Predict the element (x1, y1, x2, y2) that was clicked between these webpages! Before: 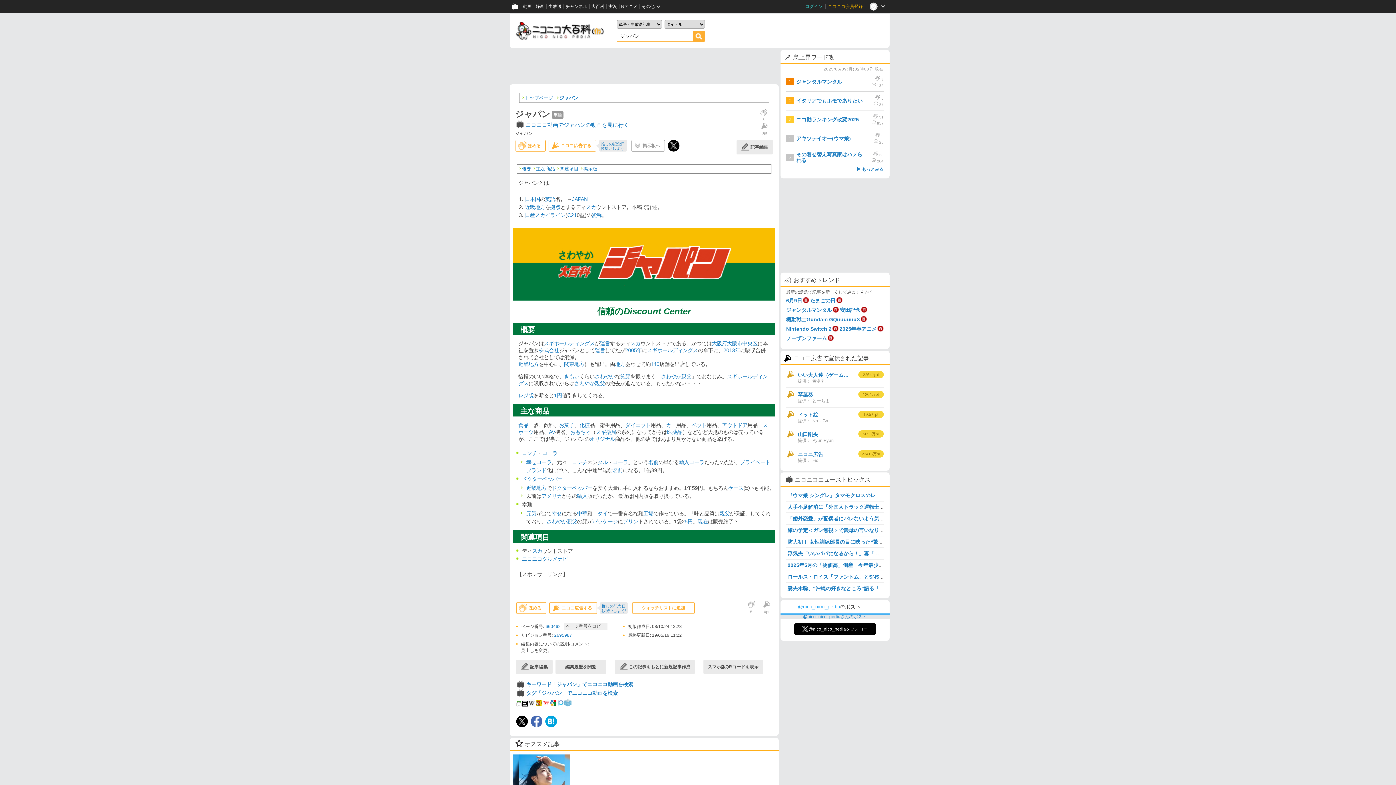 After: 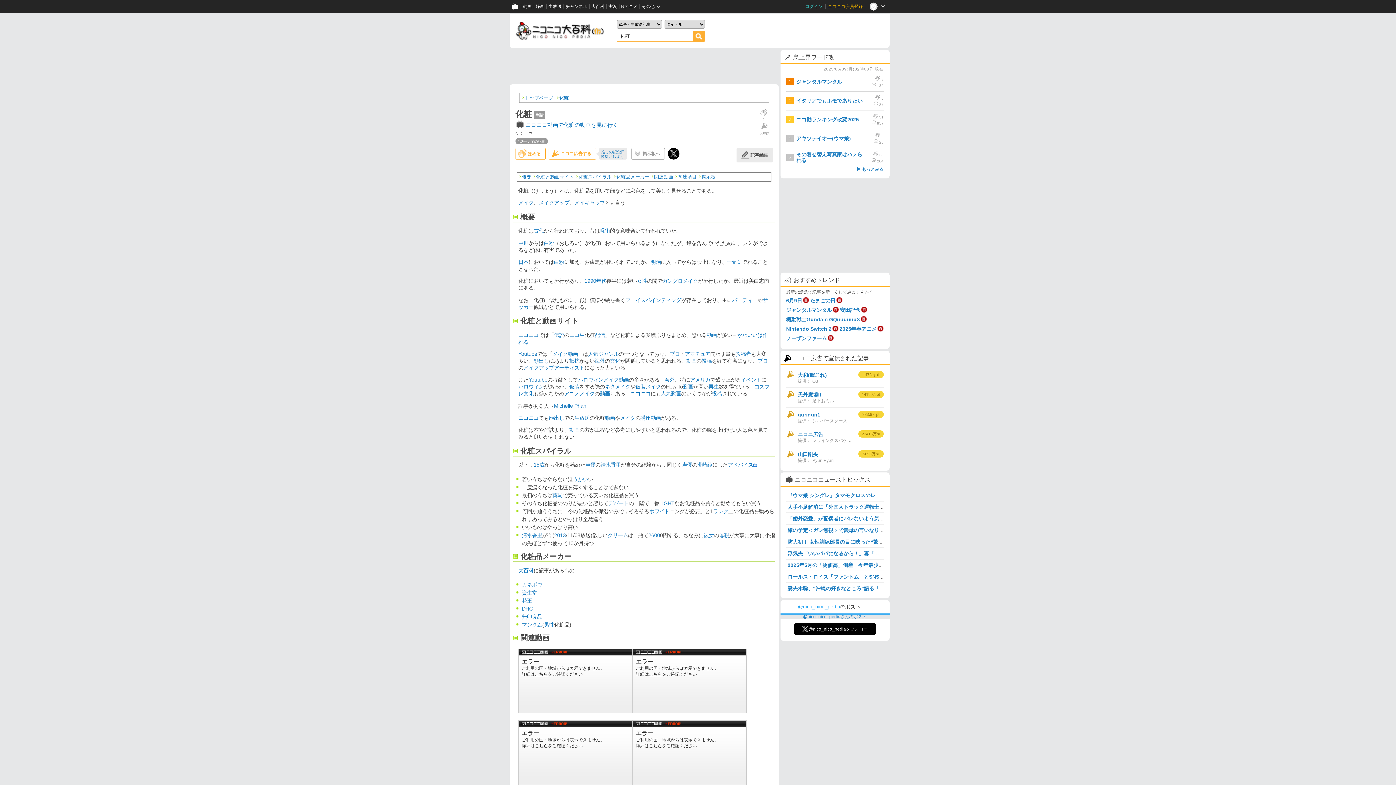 Action: label: 化粧 bbox: (579, 422, 589, 428)